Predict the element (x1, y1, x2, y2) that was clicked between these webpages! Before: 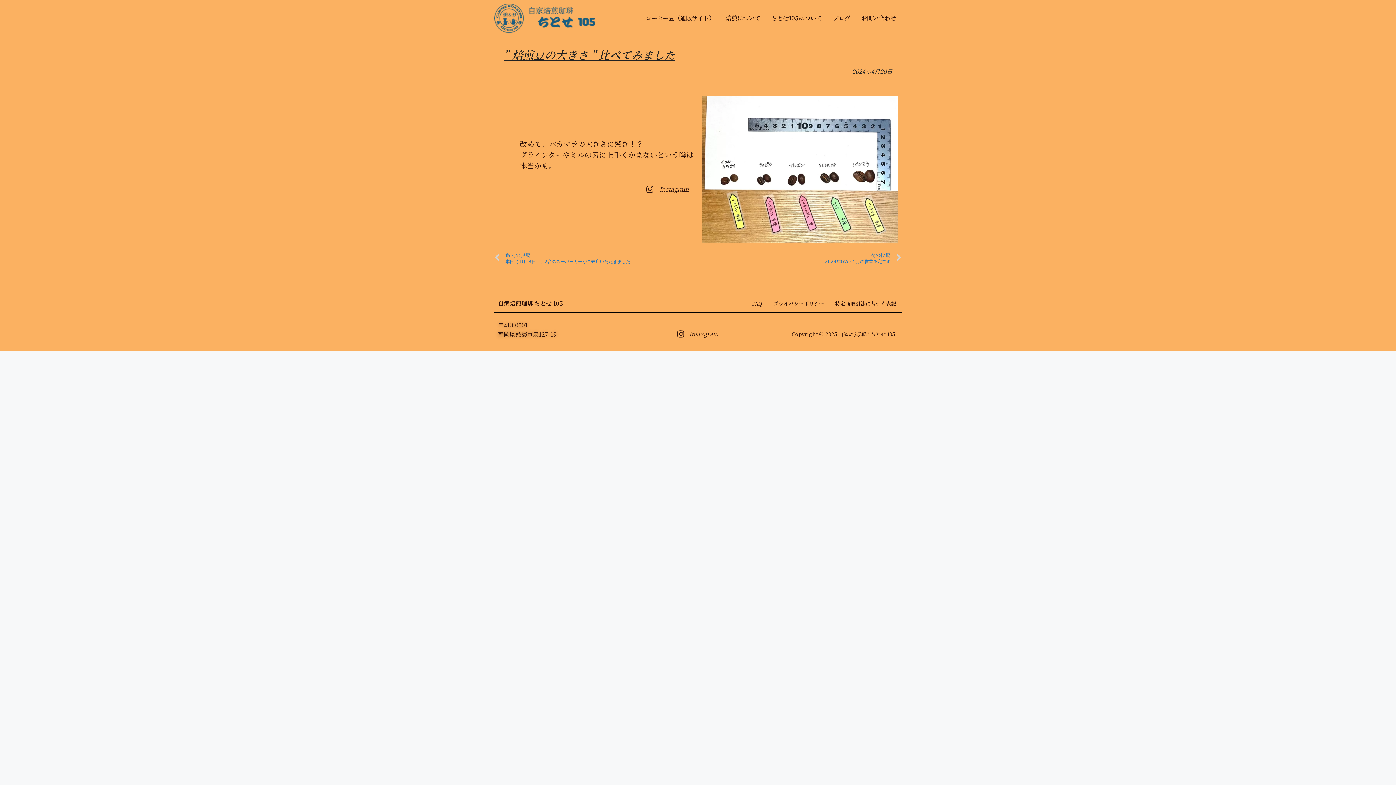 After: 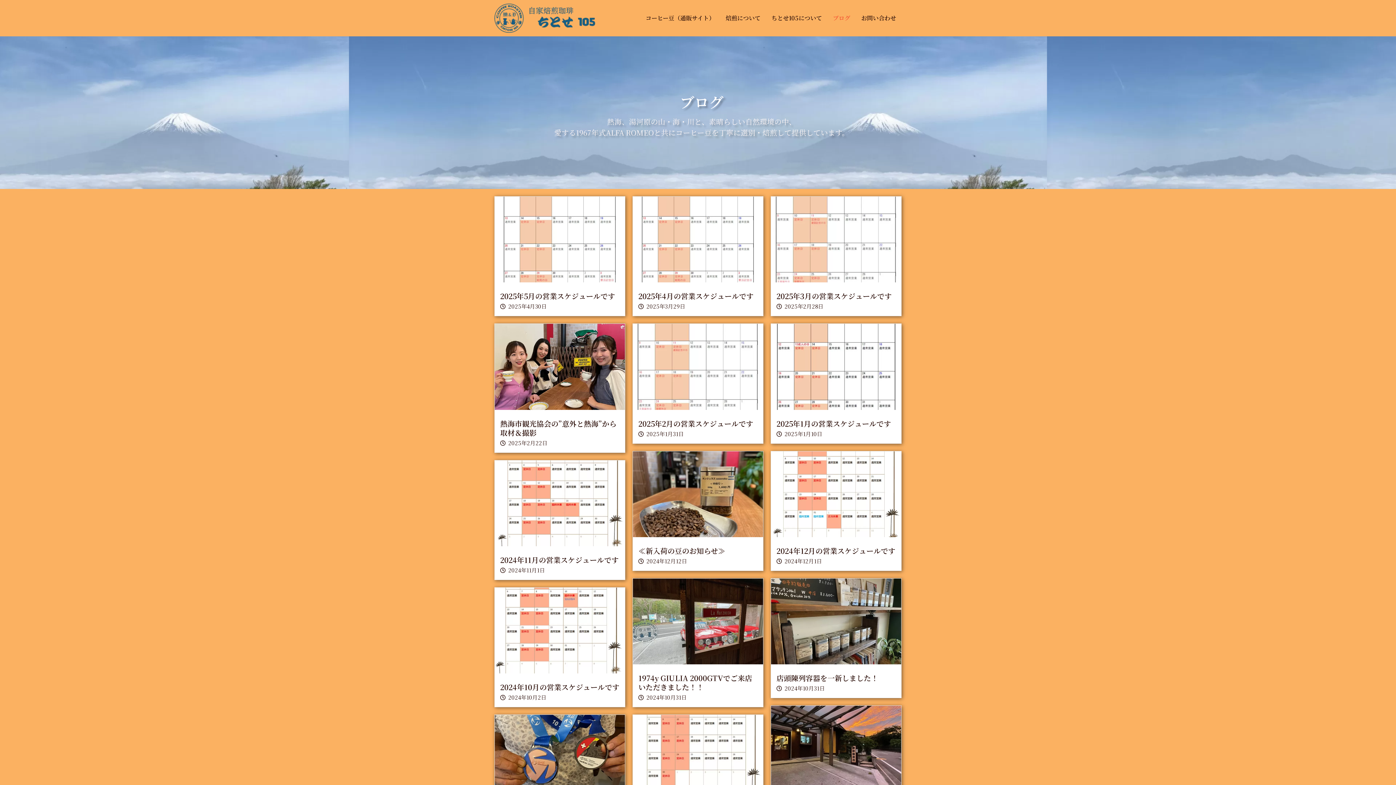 Action: bbox: (827, 9, 856, 26) label: ブログ